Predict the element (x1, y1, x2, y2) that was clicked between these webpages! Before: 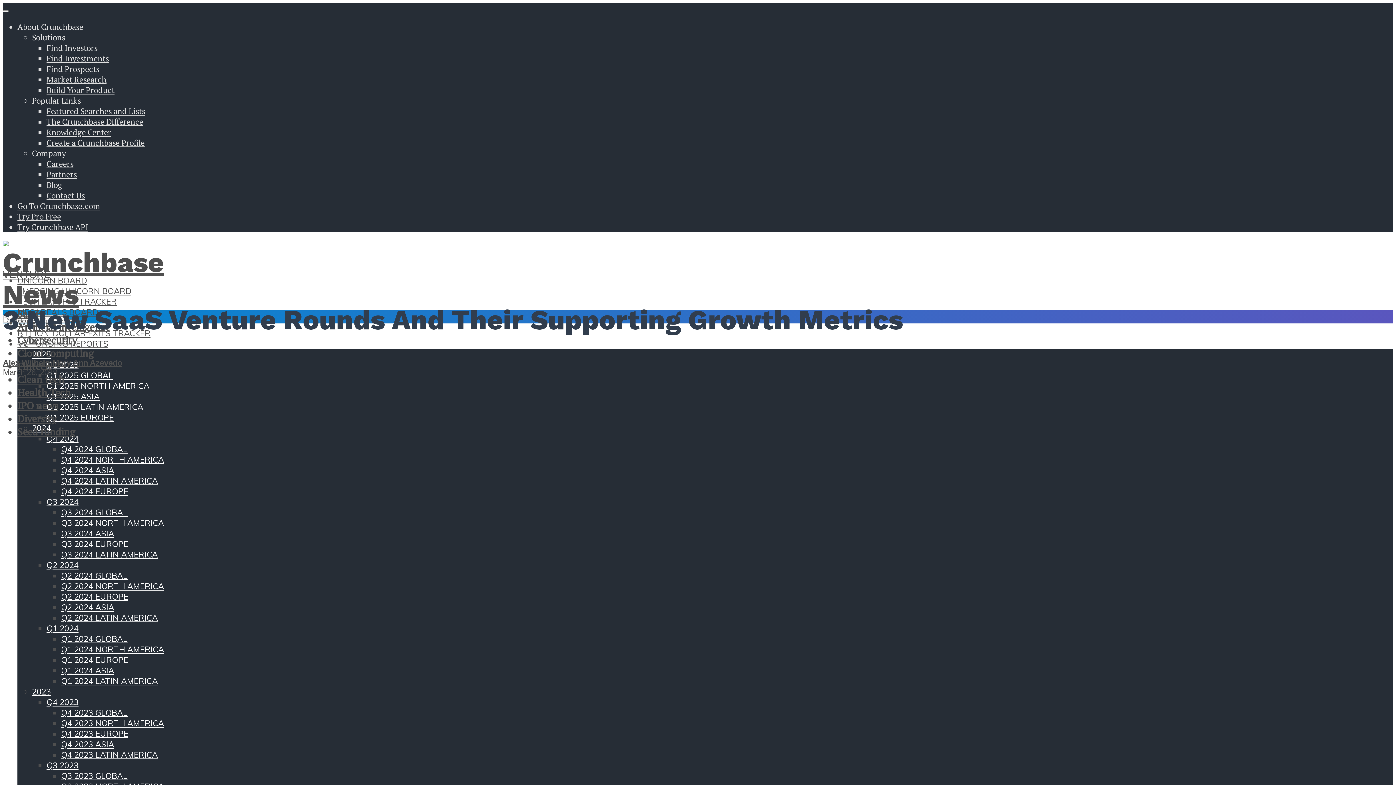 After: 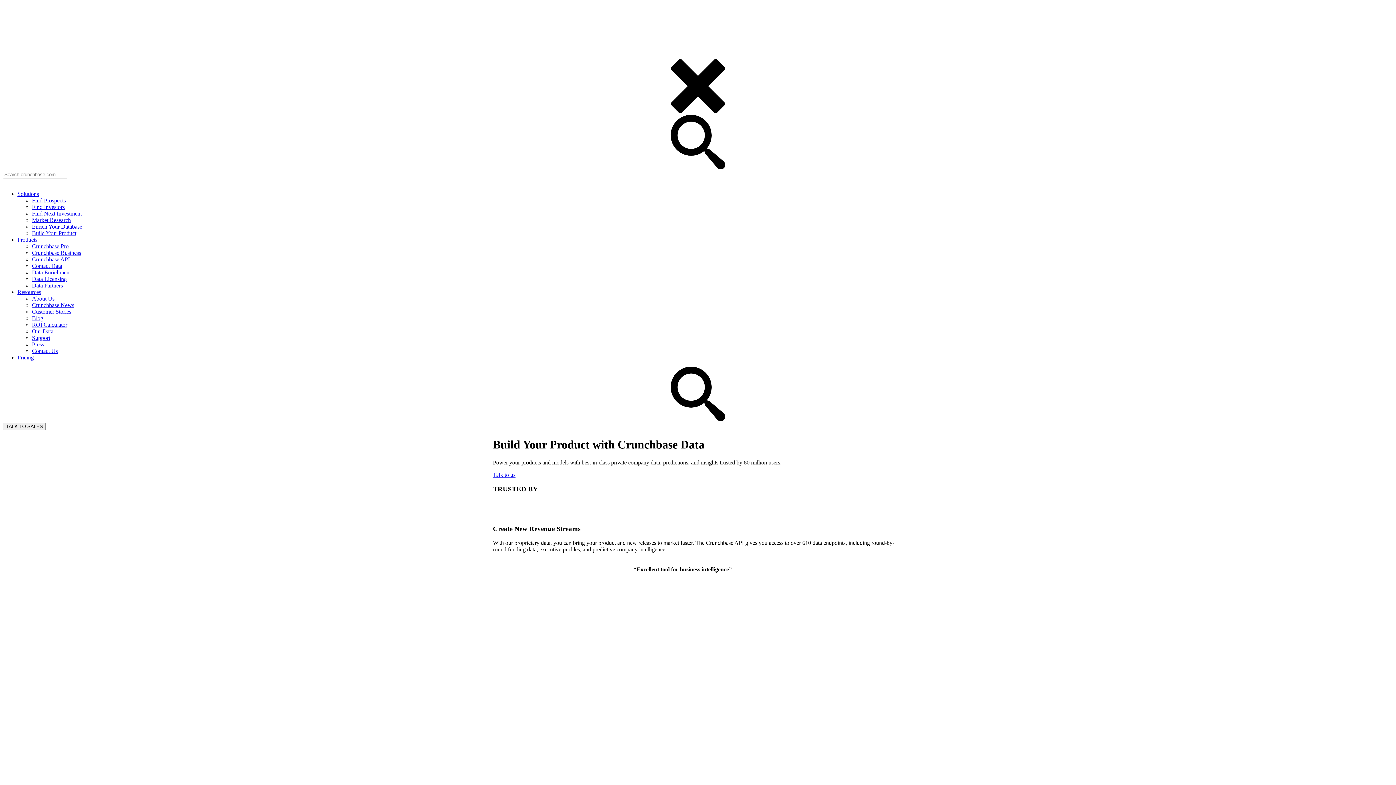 Action: label: Build Your Product bbox: (46, 84, 114, 95)